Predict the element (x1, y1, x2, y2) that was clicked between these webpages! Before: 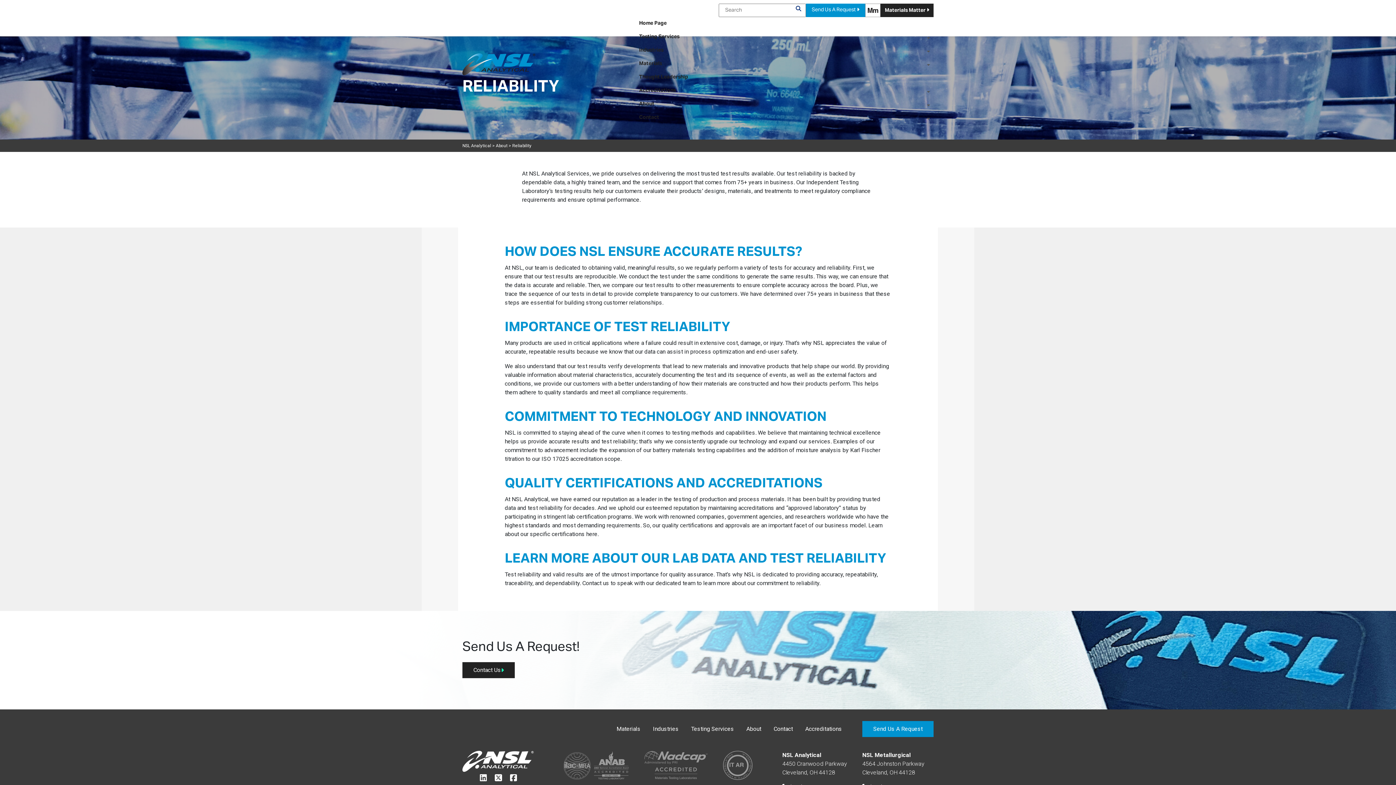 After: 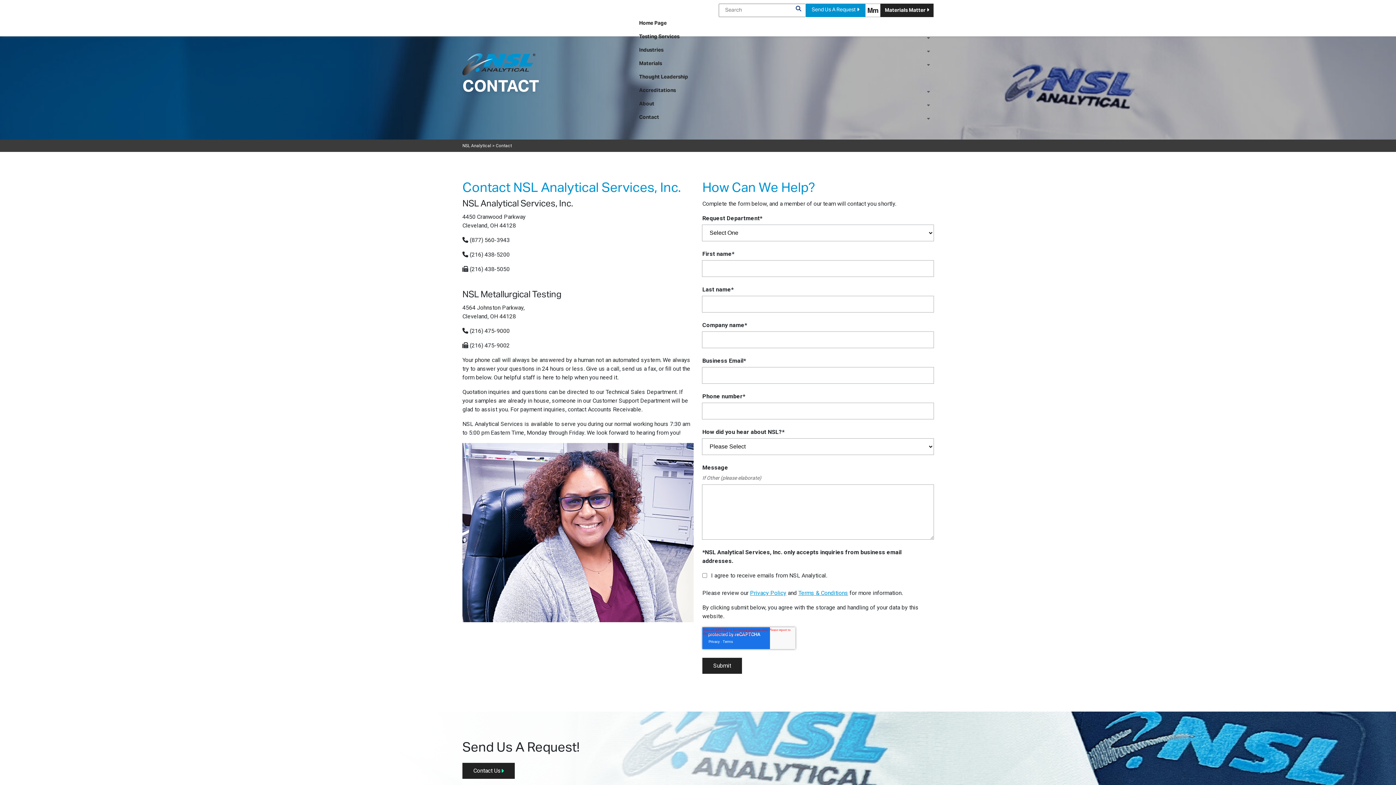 Action: bbox: (462, 662, 514, 678) label: Contact Us